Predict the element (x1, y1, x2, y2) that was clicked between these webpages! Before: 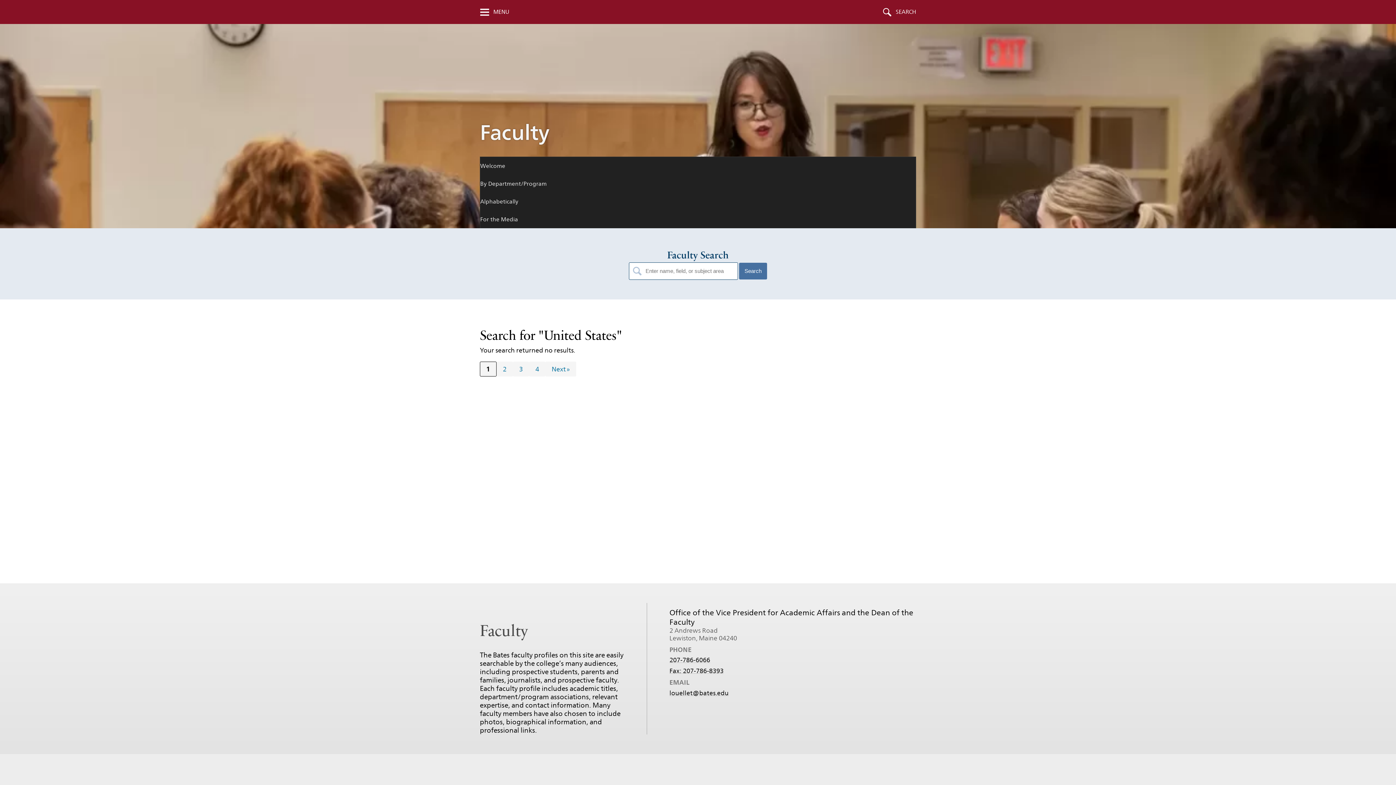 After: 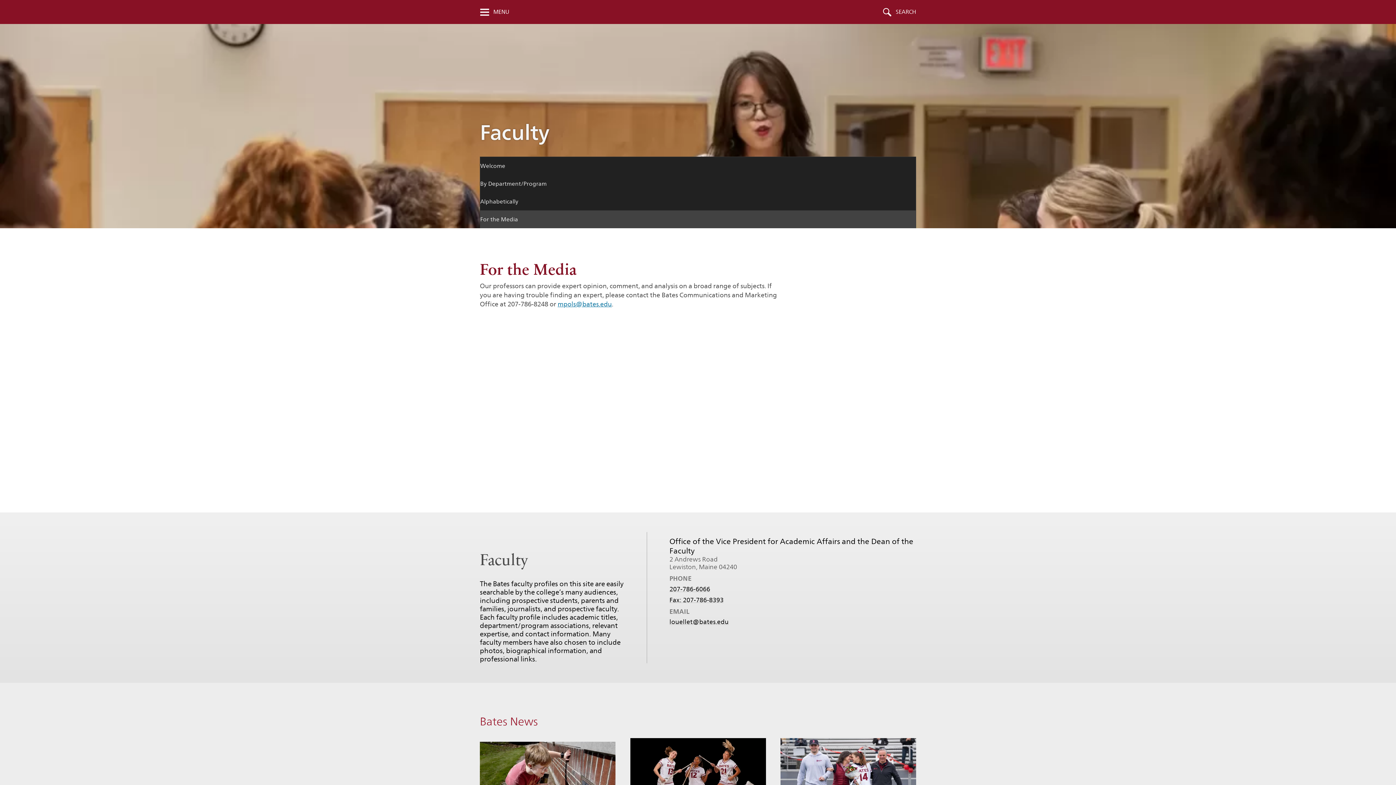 Action: label: For the Media bbox: (480, 210, 916, 228)